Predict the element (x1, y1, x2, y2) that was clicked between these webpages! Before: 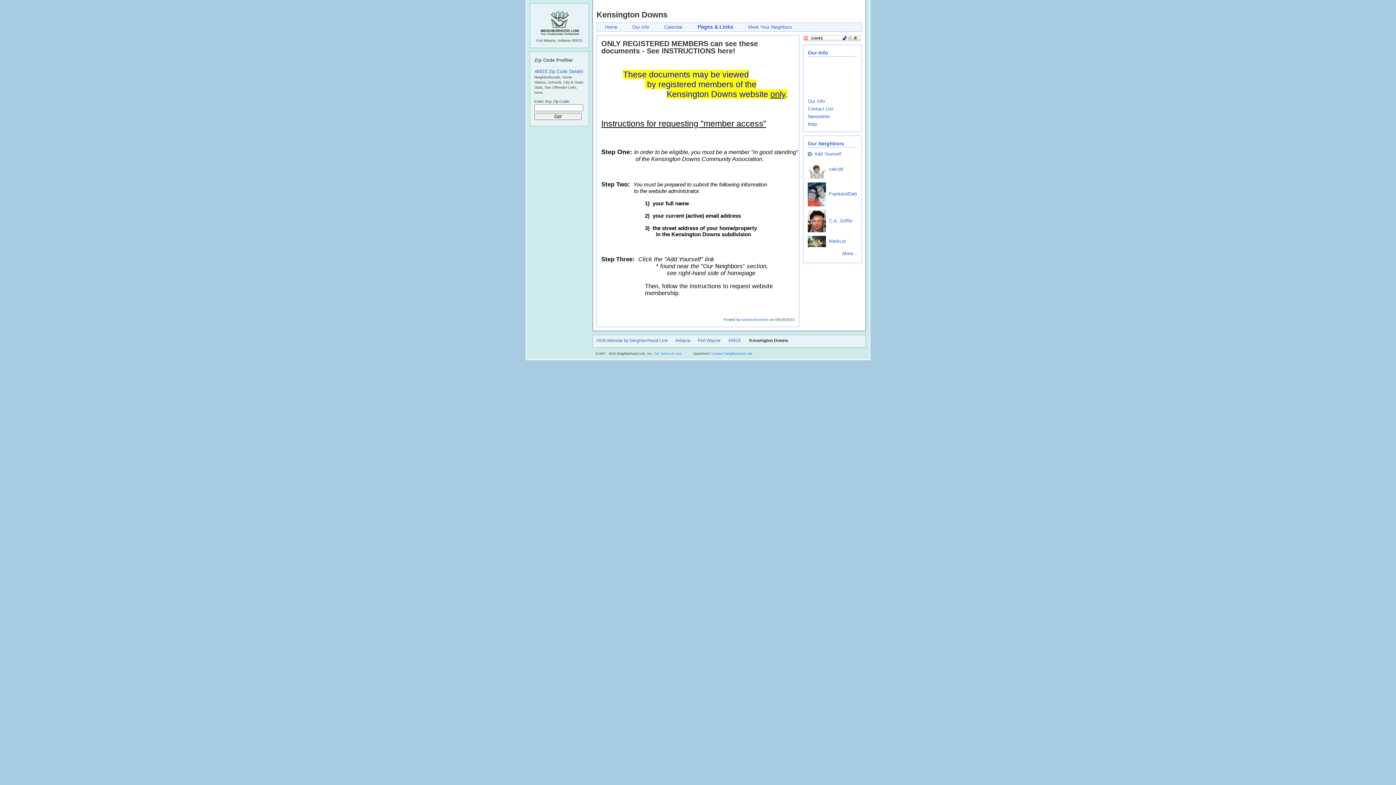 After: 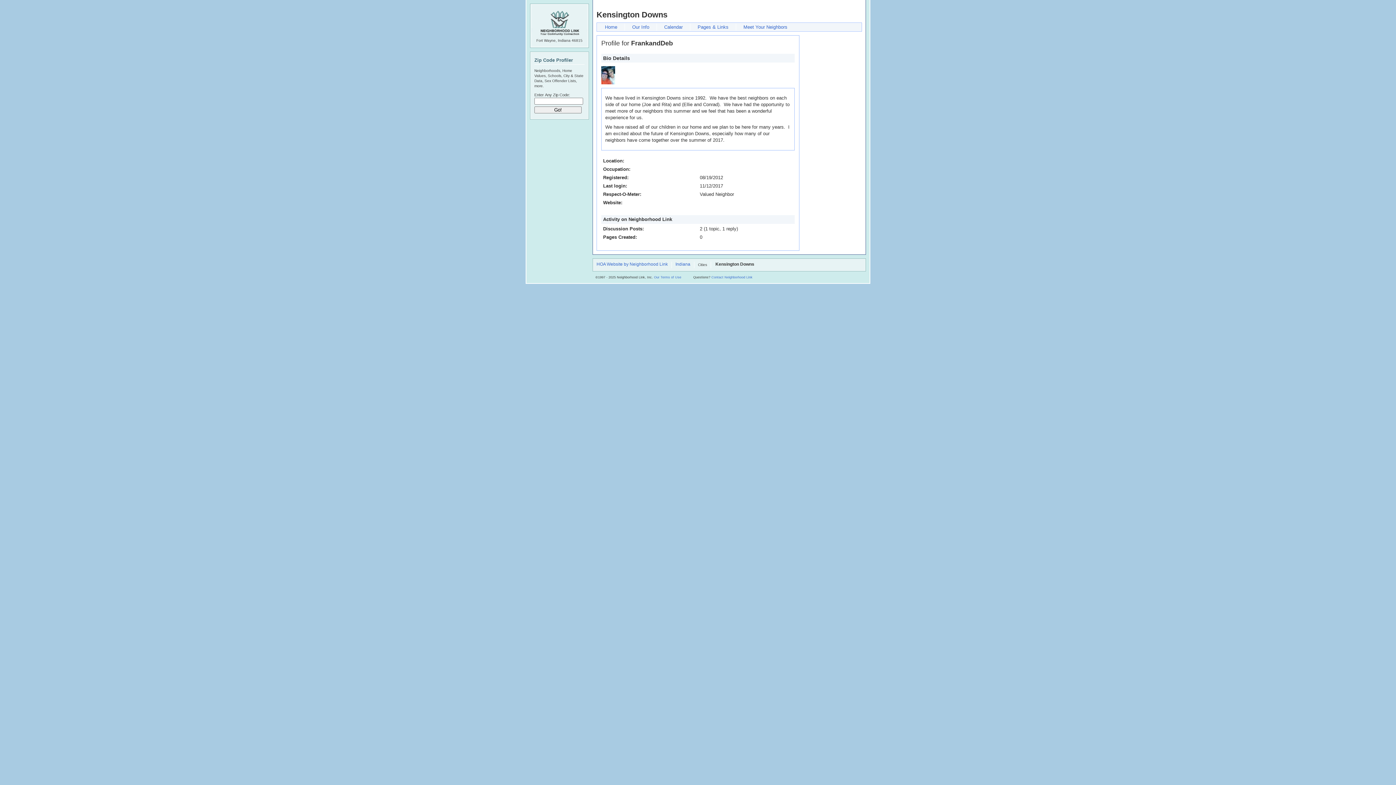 Action: bbox: (808, 191, 857, 196) label: FrankandDeb